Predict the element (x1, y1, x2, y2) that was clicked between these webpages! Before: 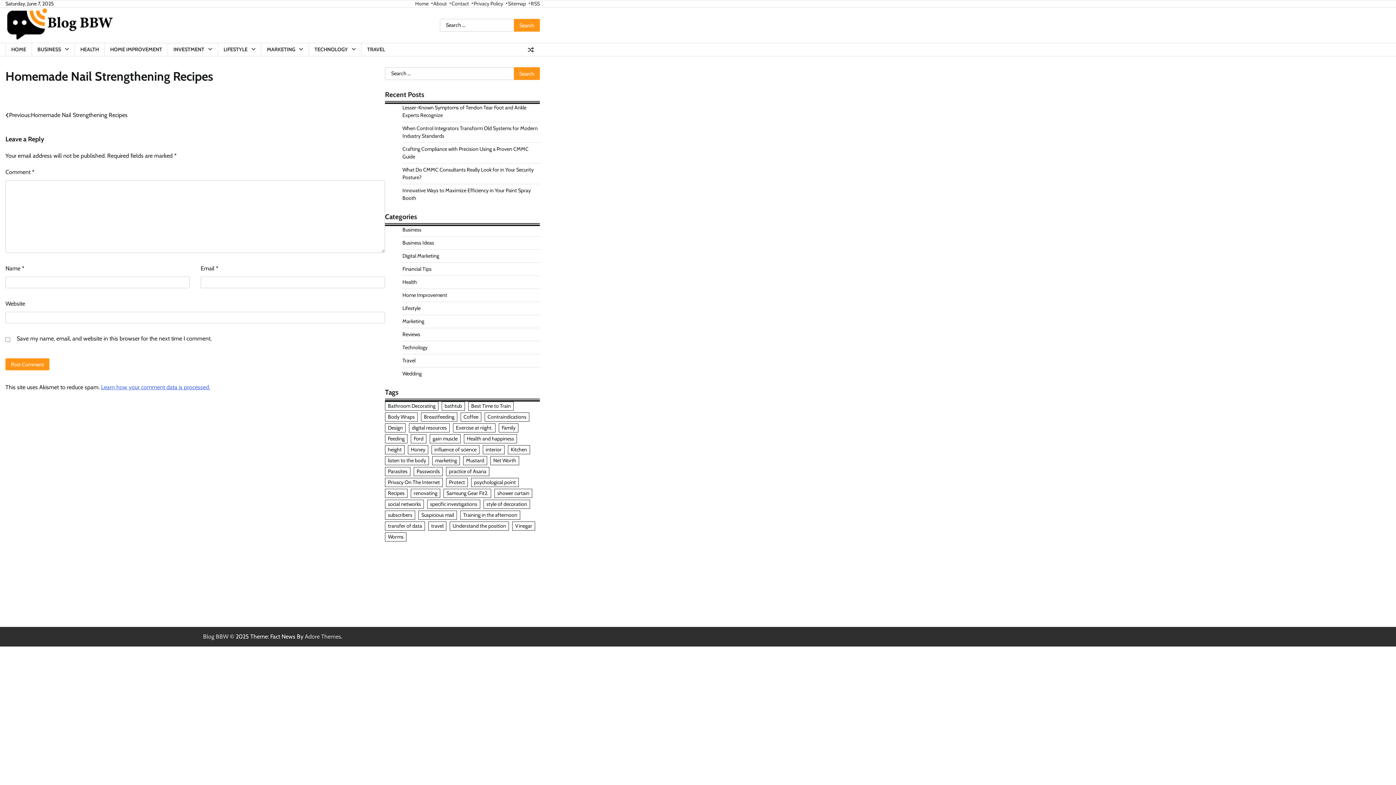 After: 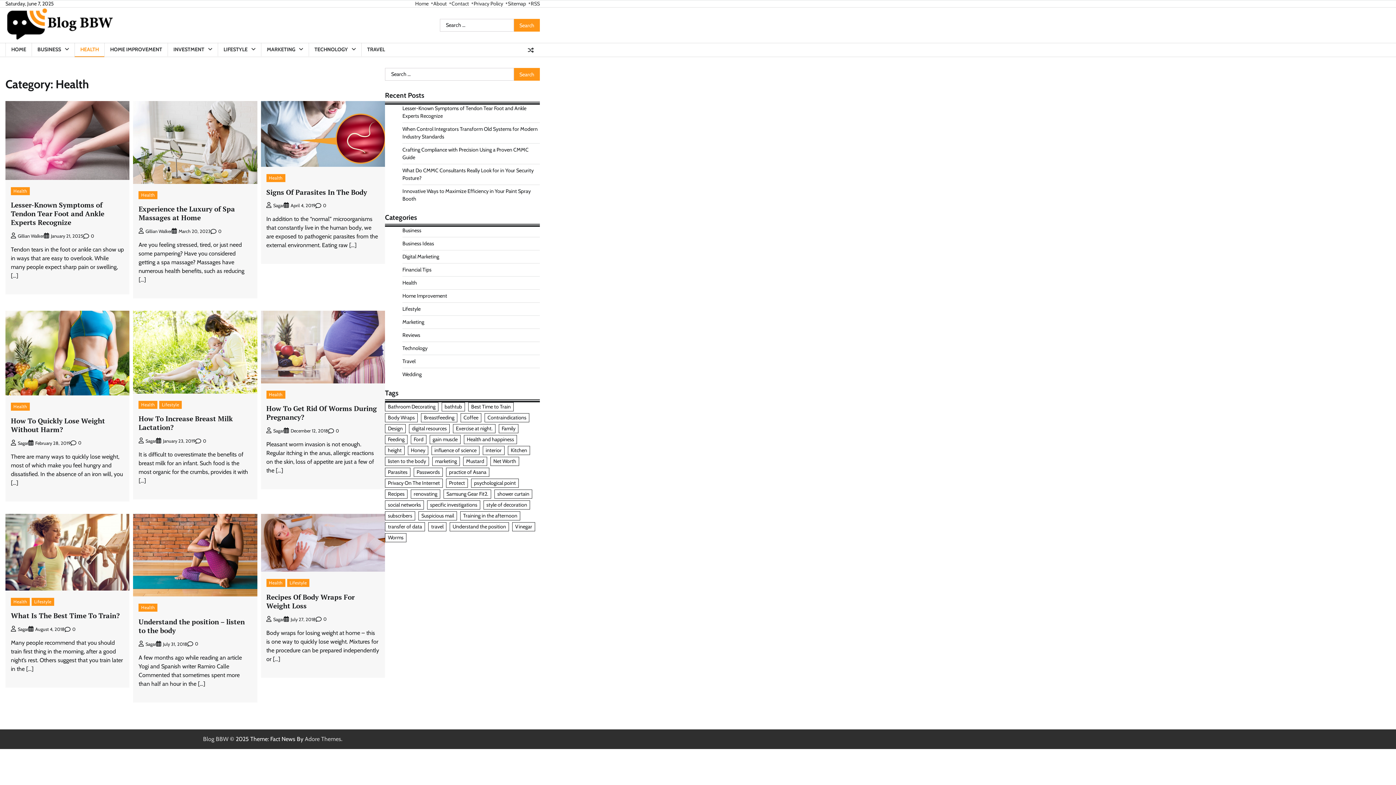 Action: bbox: (402, 278, 417, 285) label: Health